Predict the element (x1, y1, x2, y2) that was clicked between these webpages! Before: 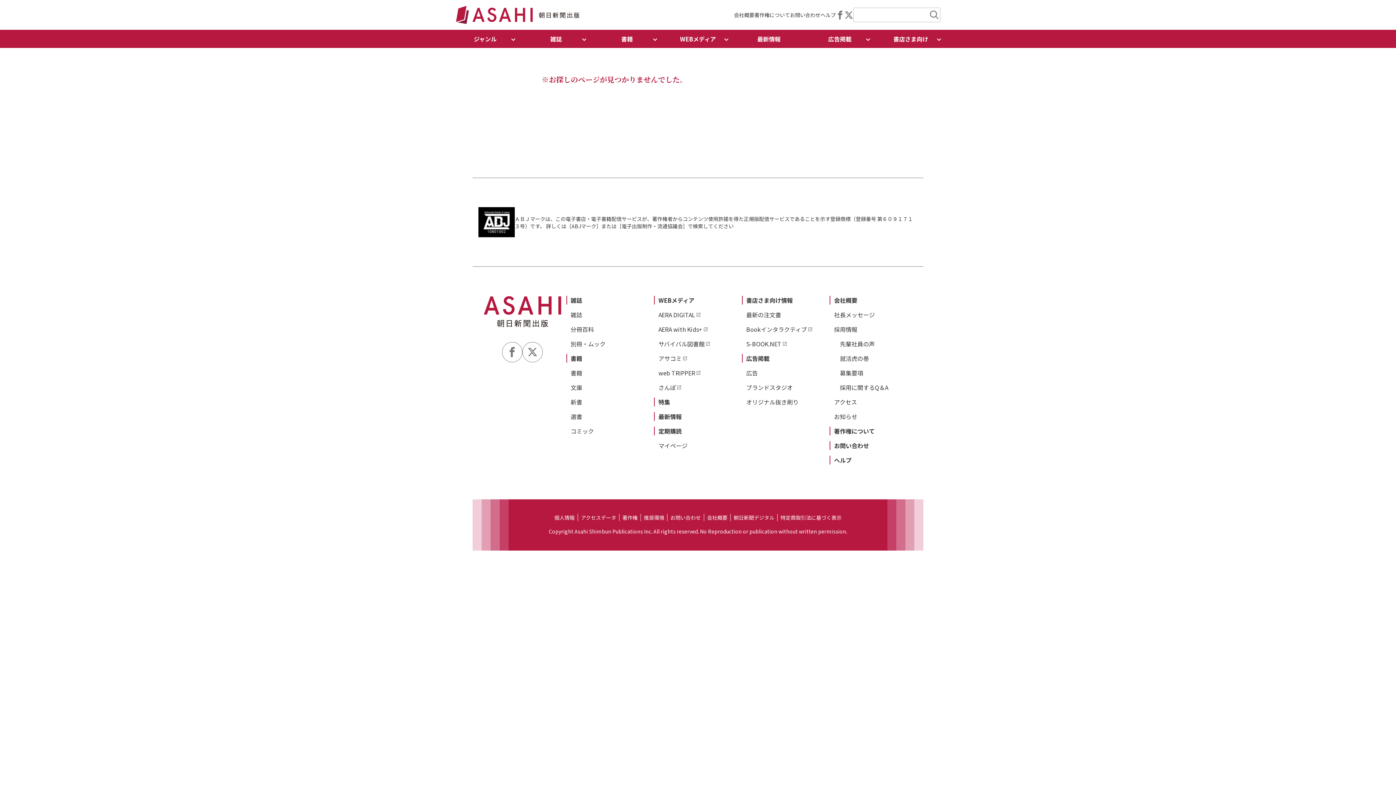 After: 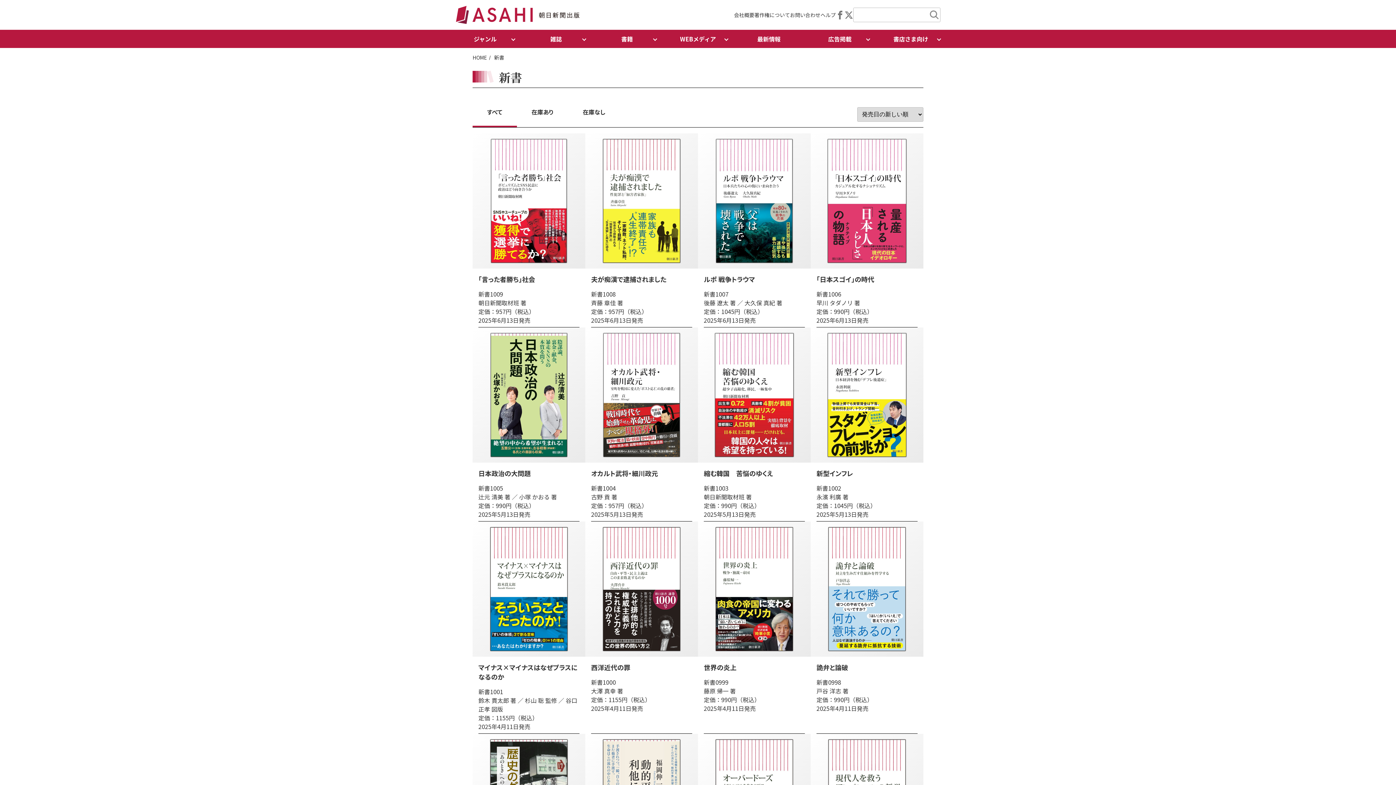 Action: bbox: (570, 397, 582, 406) label: 新書